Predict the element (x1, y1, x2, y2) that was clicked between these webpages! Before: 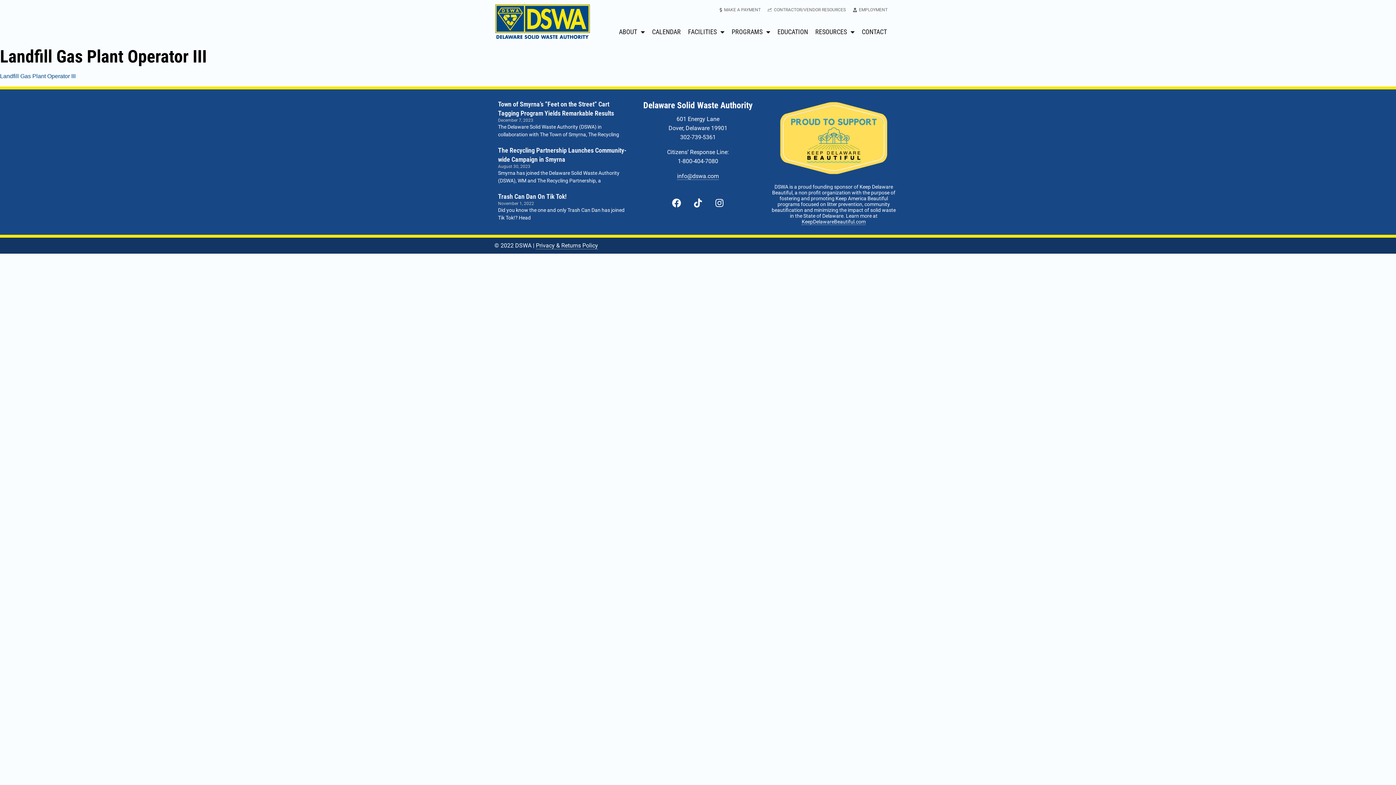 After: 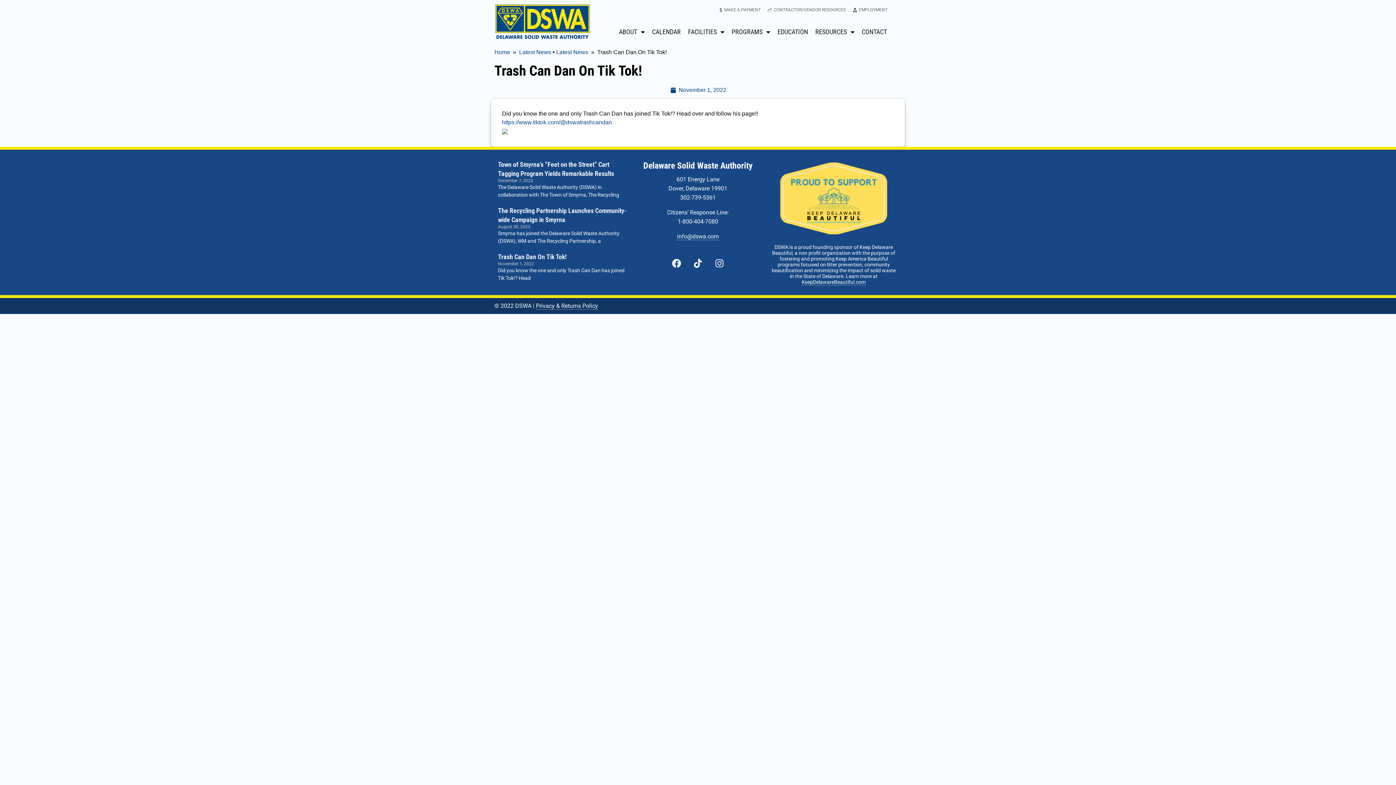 Action: bbox: (498, 192, 566, 200) label: Trash Can Dan On Tik Tok!